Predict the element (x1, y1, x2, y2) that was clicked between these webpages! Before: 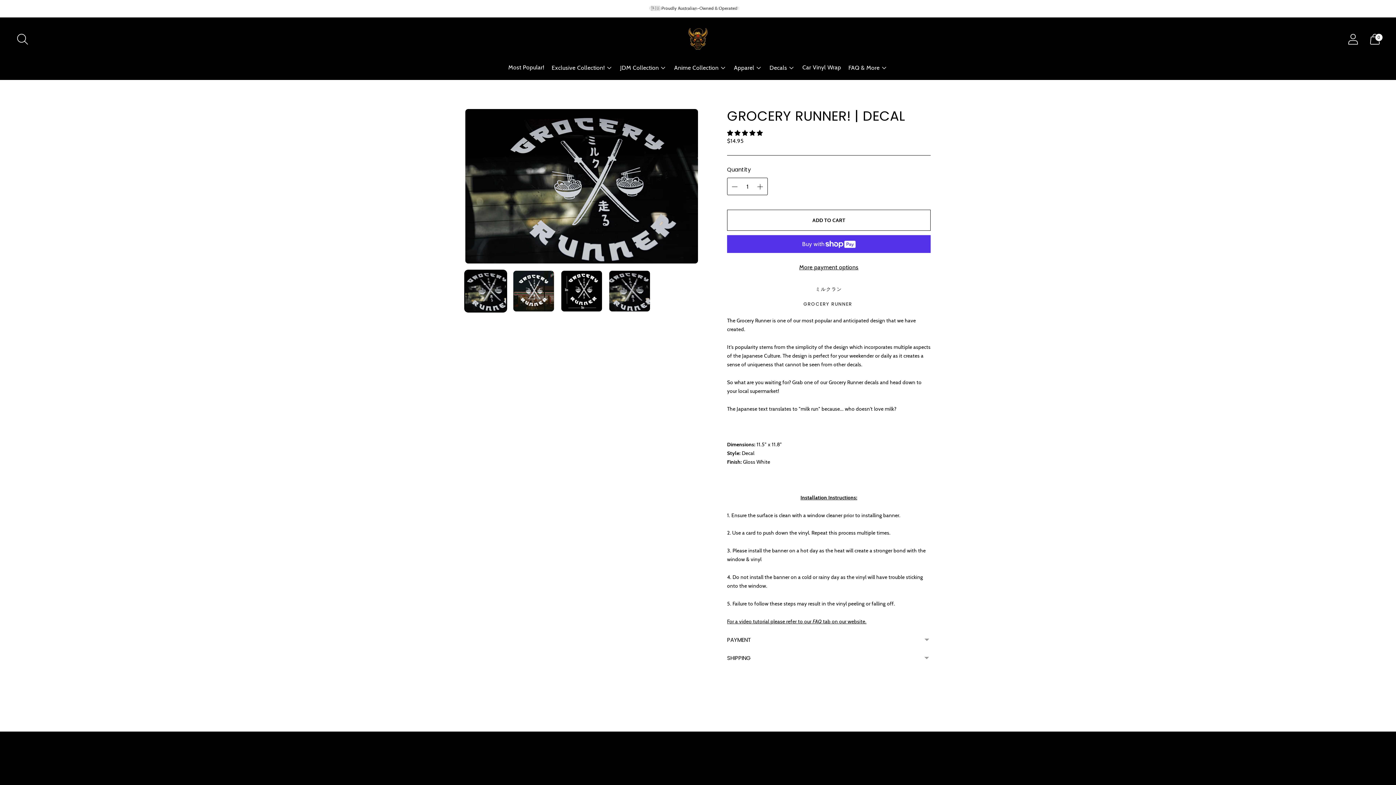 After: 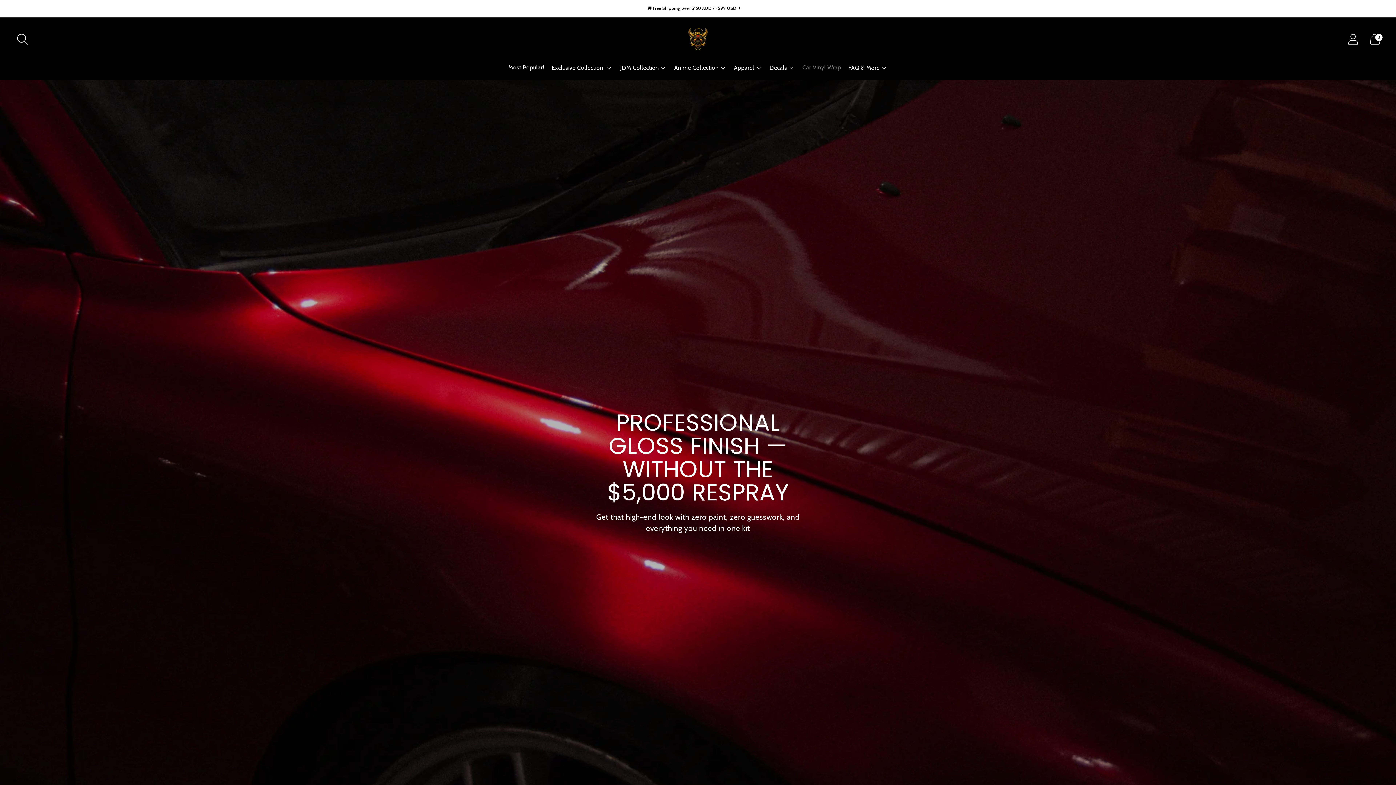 Action: bbox: (802, 59, 841, 75) label: Car Vinyl Wrap